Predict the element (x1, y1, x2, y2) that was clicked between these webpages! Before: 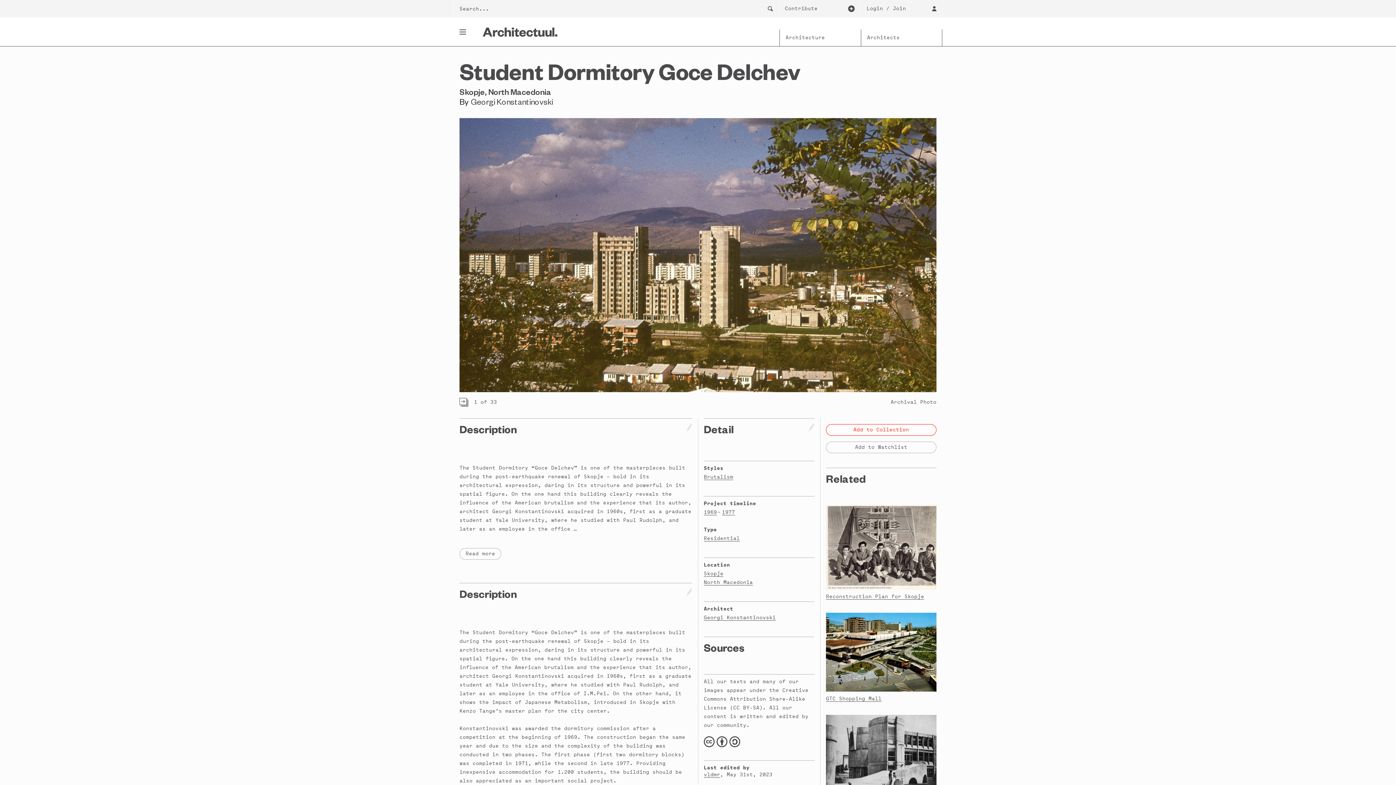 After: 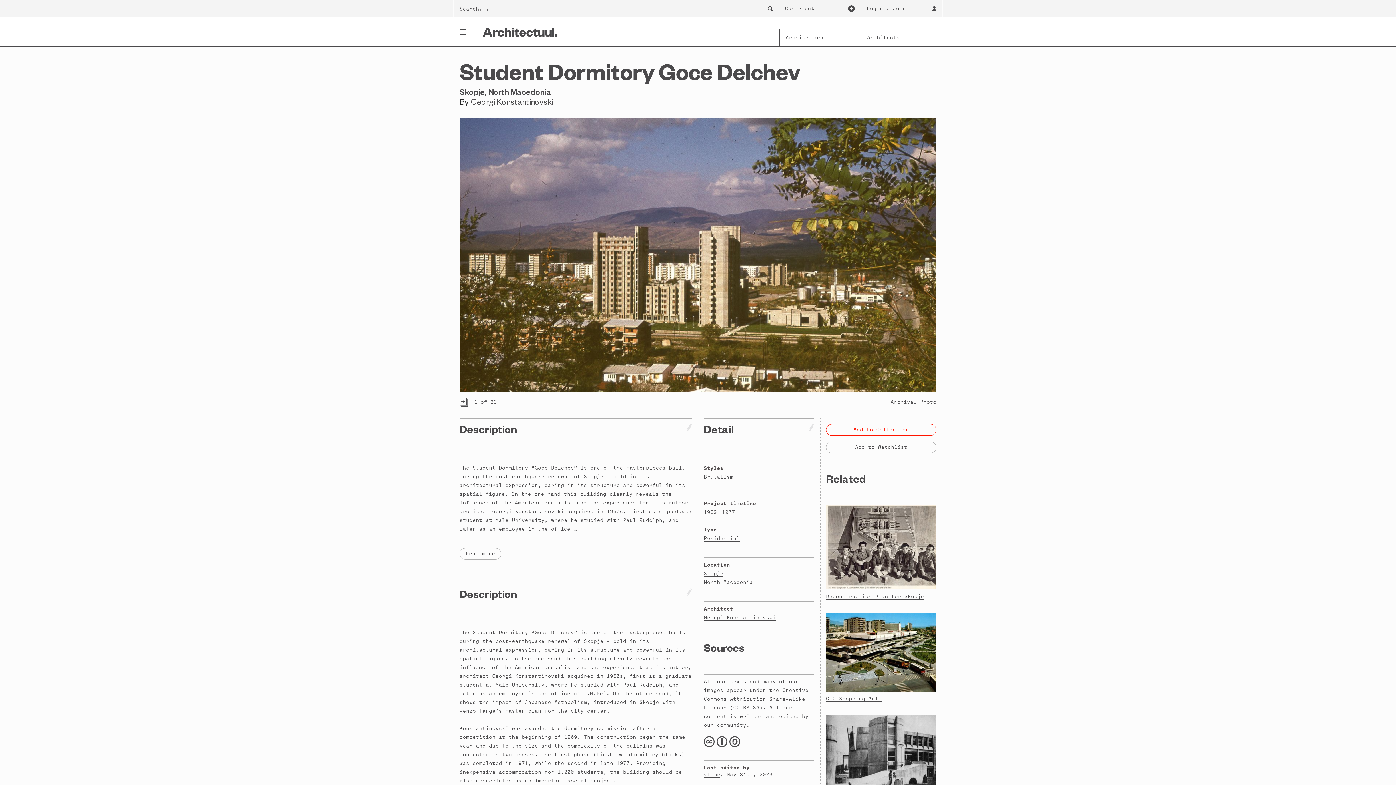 Action: bbox: (686, 424, 692, 431)